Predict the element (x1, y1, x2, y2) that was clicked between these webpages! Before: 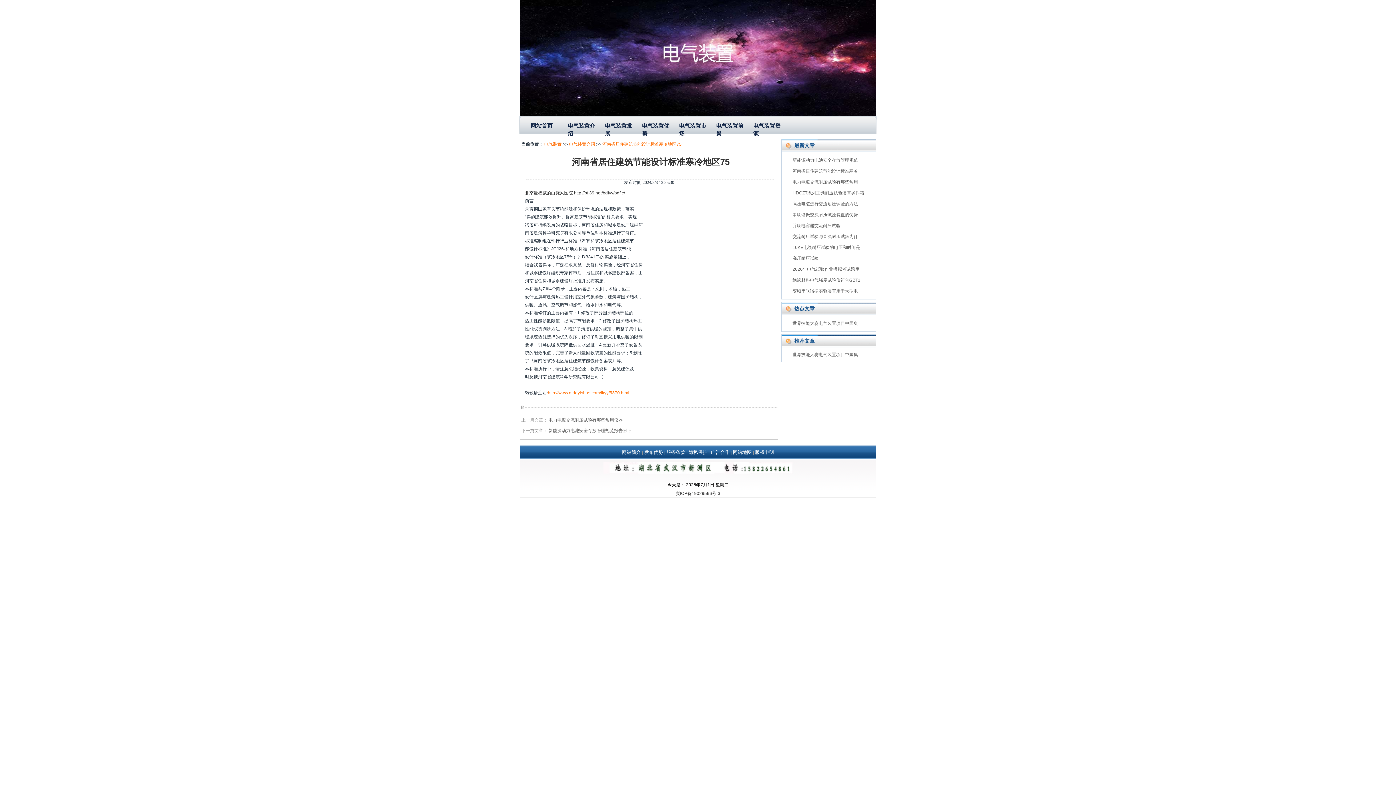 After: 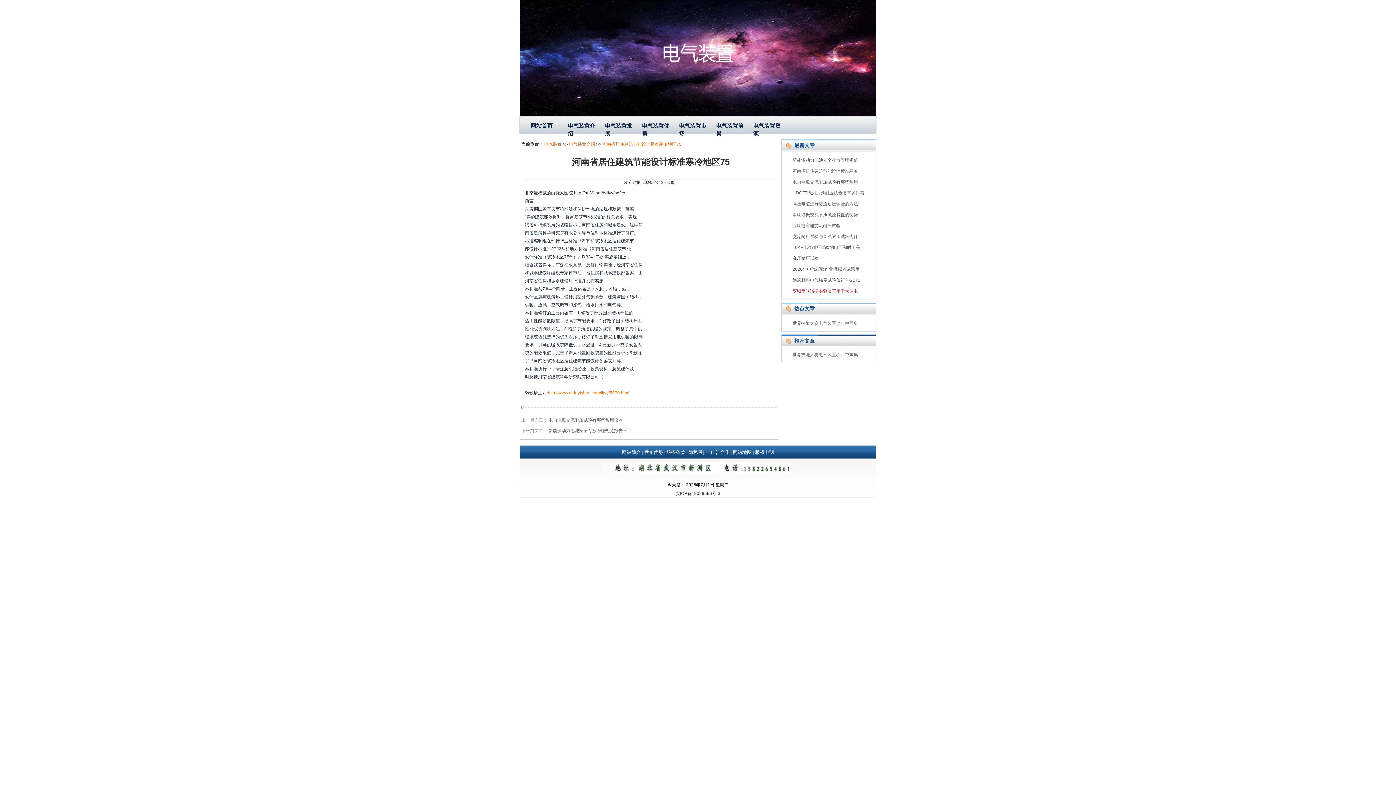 Action: bbox: (792, 288, 858, 293) label: 变频串联谐振实验装置用于大型电